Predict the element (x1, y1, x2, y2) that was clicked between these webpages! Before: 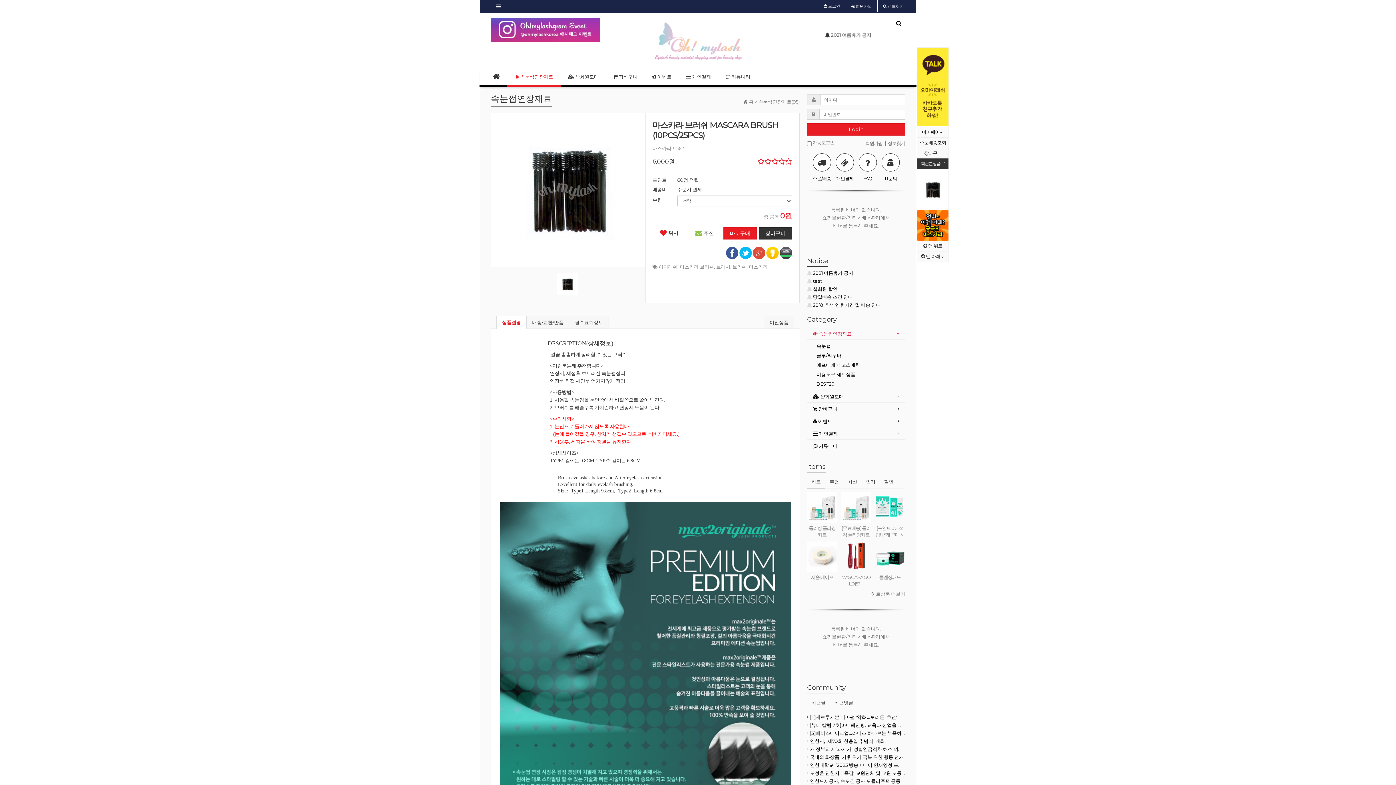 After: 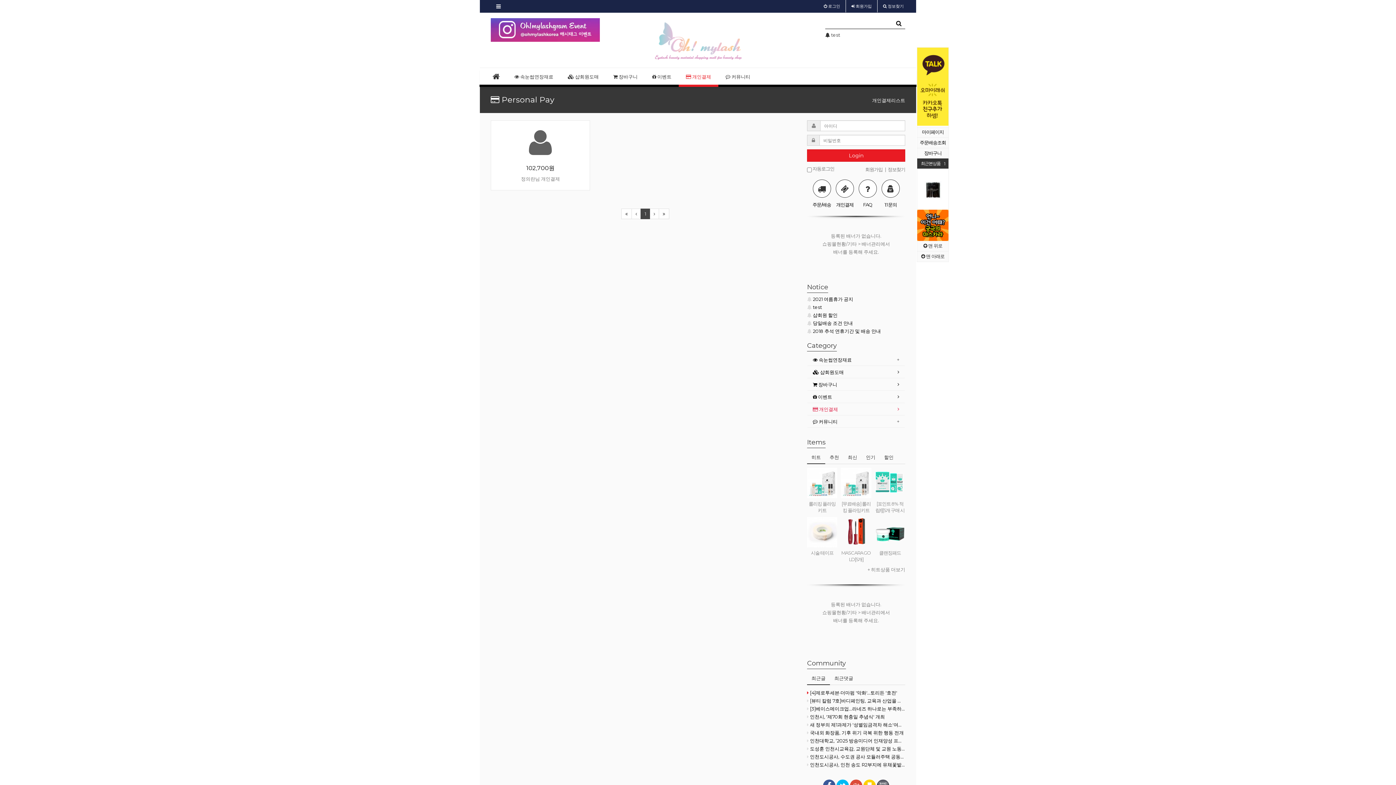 Action: label:  개인결제 bbox: (678, 68, 718, 86)